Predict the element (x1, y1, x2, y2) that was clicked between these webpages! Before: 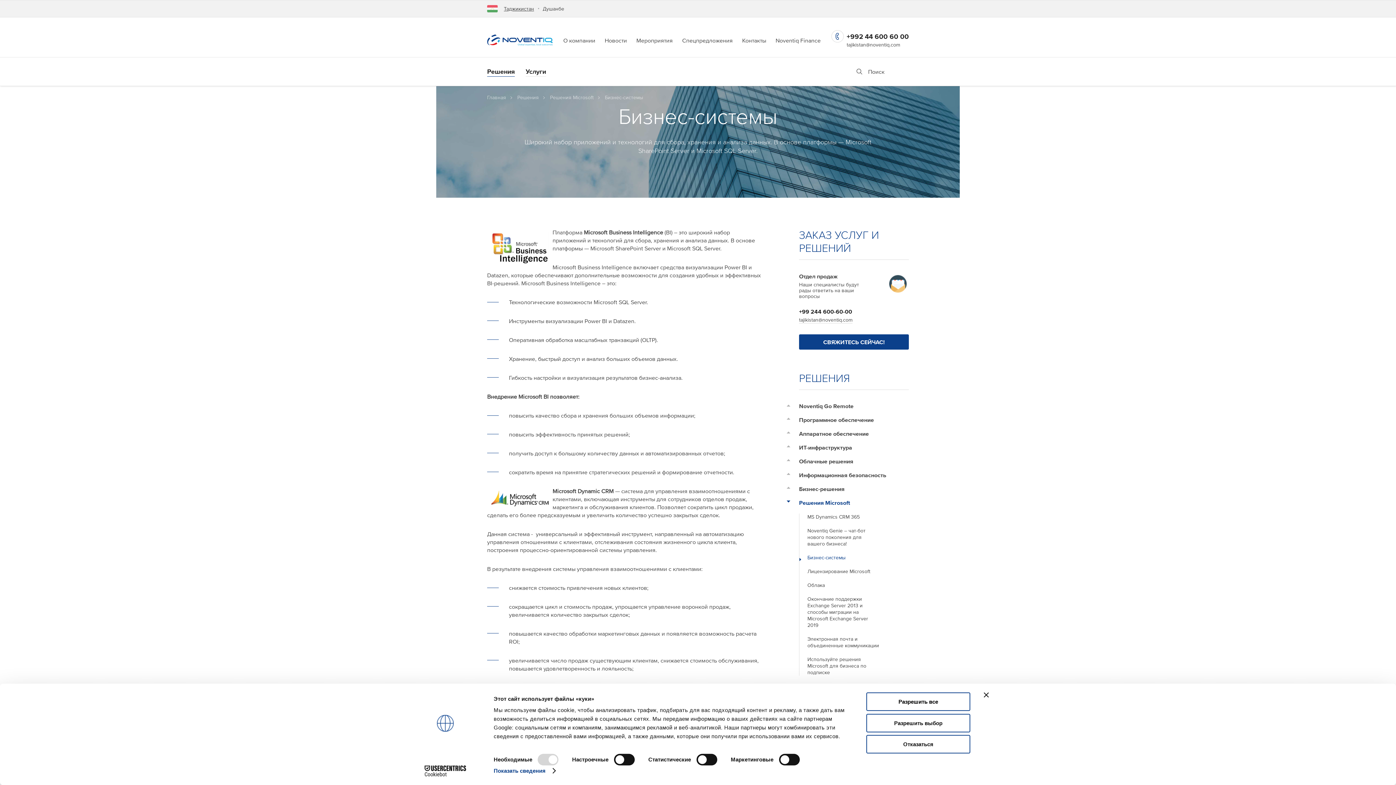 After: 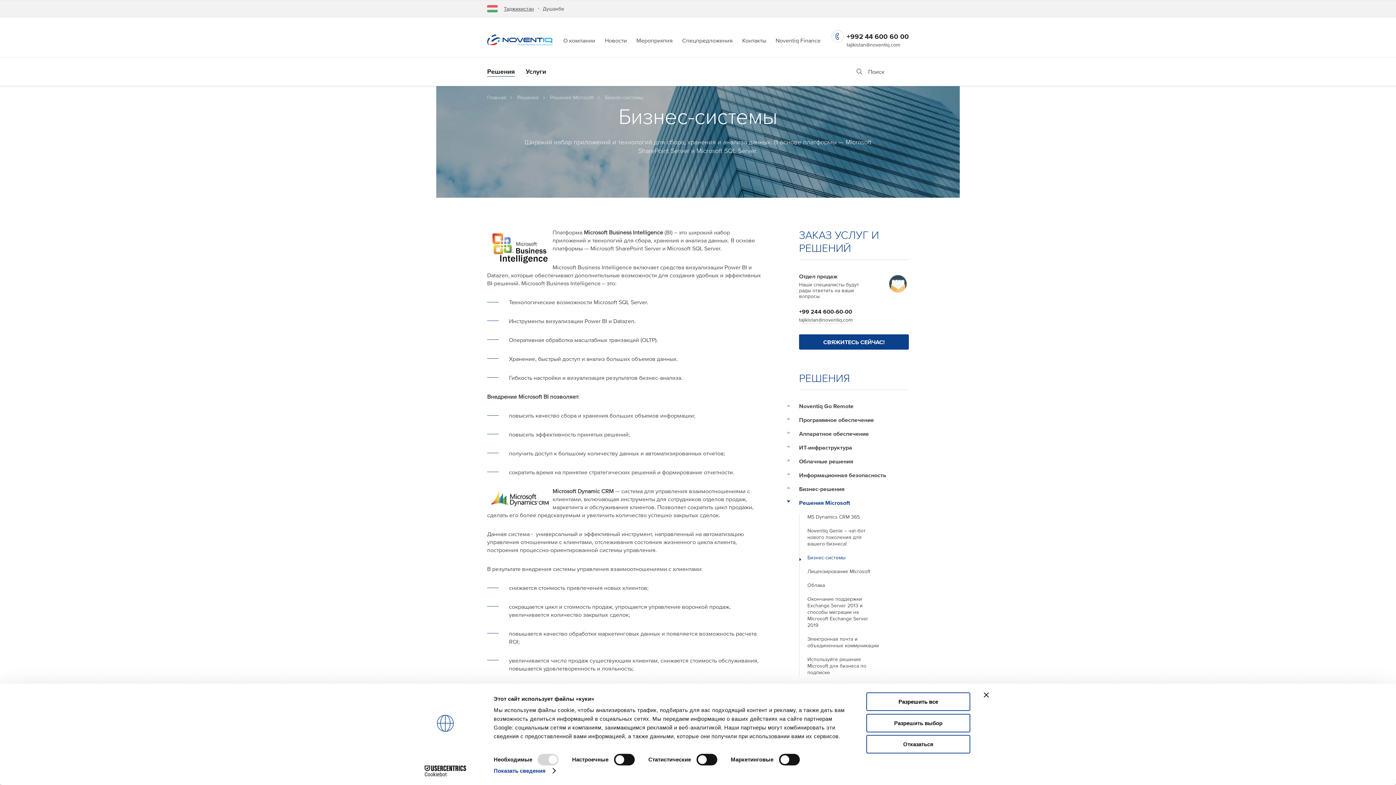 Action: bbox: (846, 32, 909, 40) label: +992 44 600 60 00